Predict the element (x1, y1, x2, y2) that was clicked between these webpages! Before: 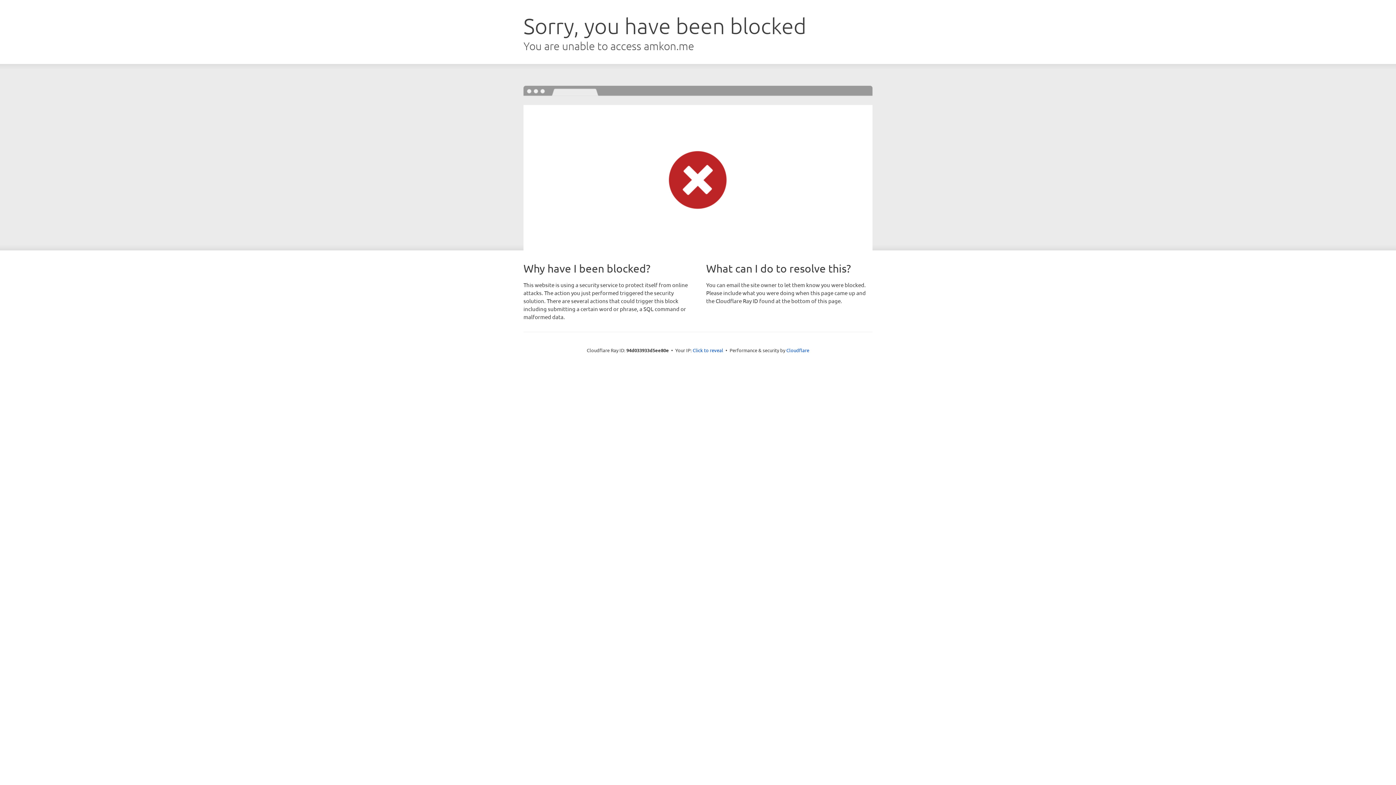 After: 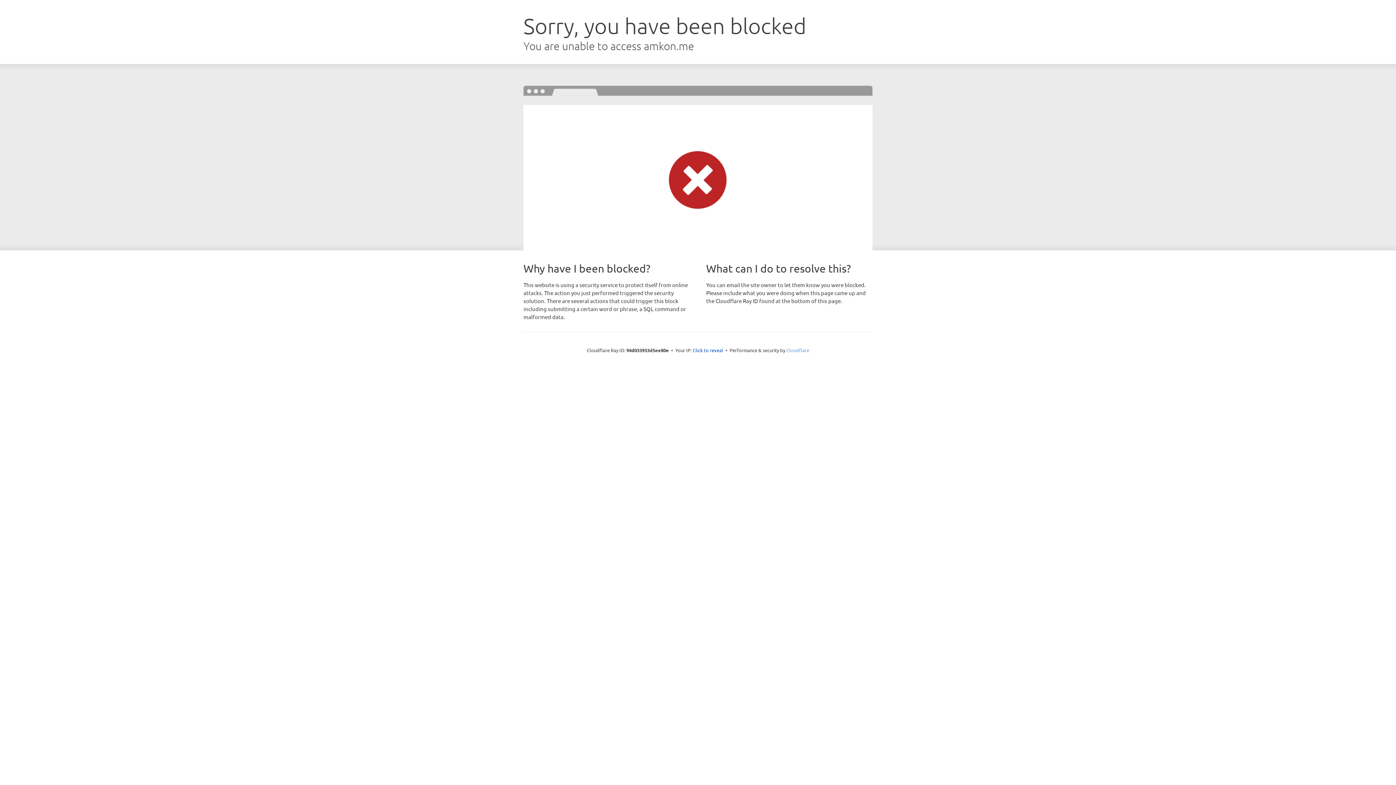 Action: bbox: (786, 347, 809, 353) label: Cloudflare